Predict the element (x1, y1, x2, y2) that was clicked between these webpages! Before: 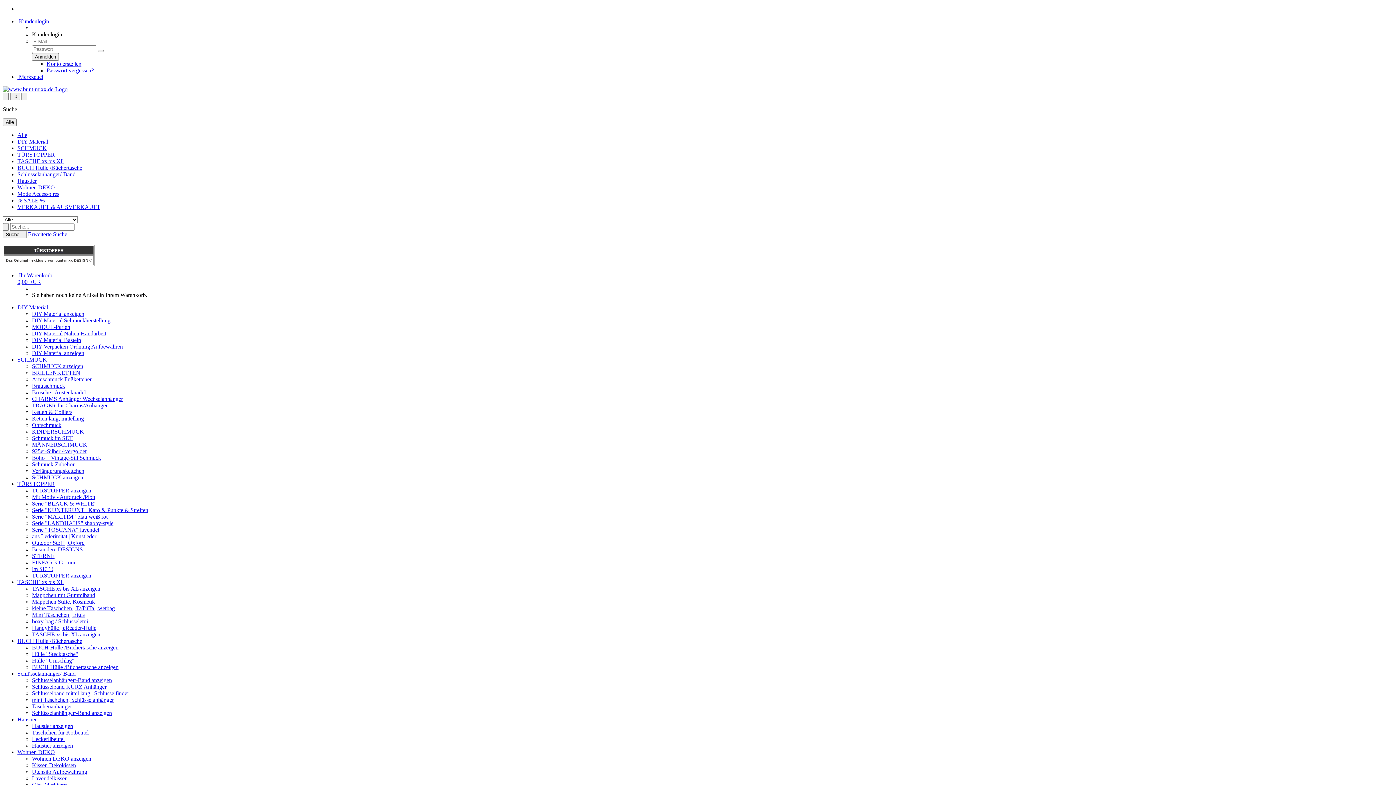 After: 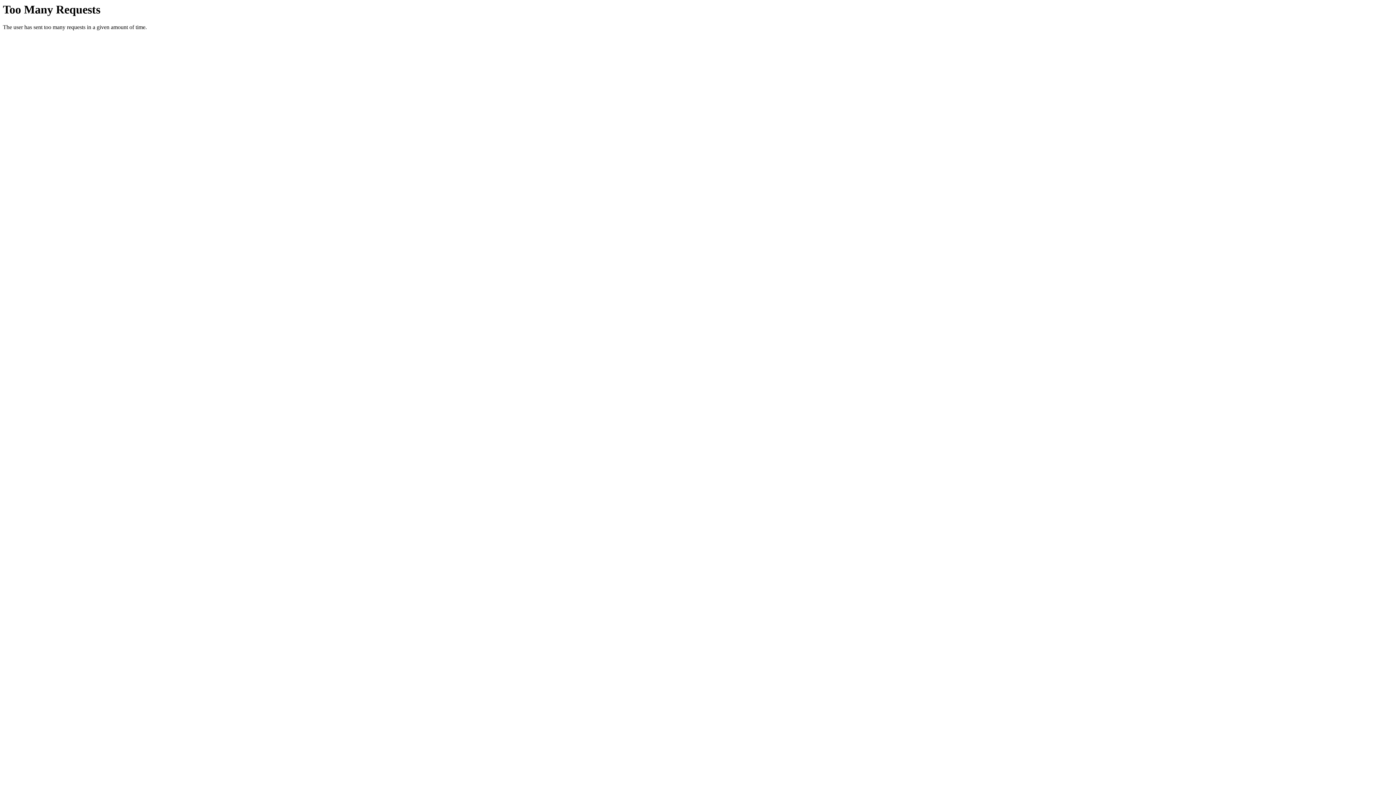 Action: bbox: (32, 396, 122, 402) label: CHARMS Anhänger Wechselanhänger